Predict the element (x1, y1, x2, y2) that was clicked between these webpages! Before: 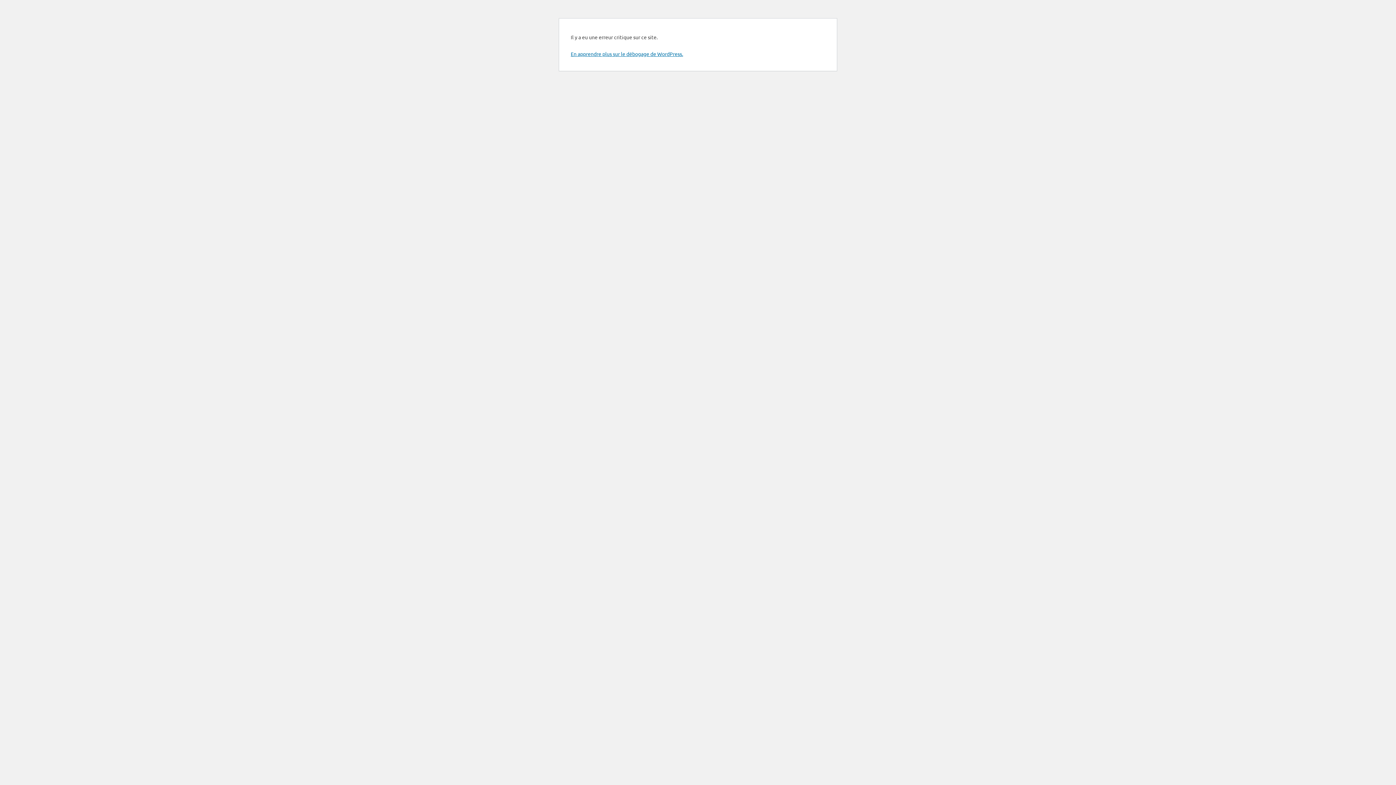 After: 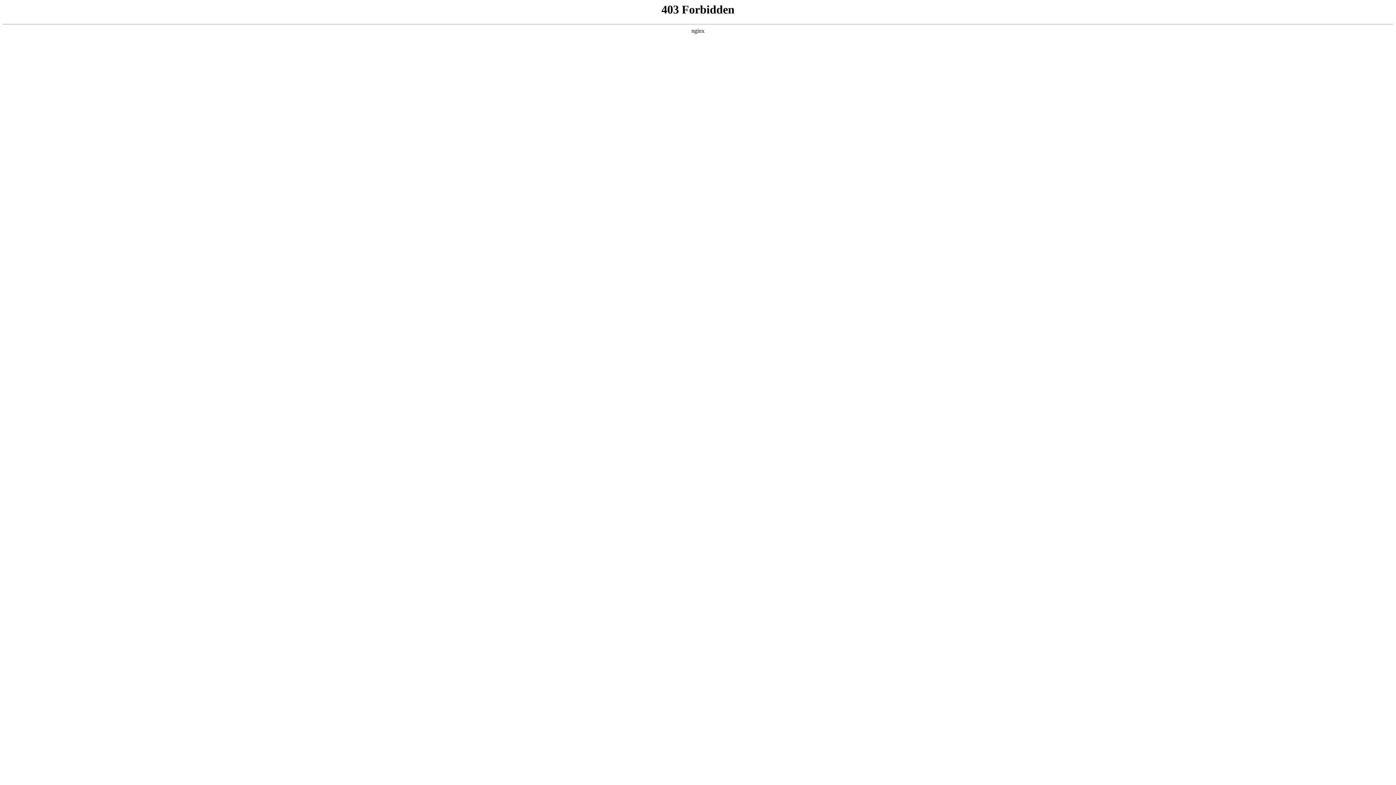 Action: bbox: (570, 50, 683, 57) label: En apprendre plus sur le débogage de WordPress.